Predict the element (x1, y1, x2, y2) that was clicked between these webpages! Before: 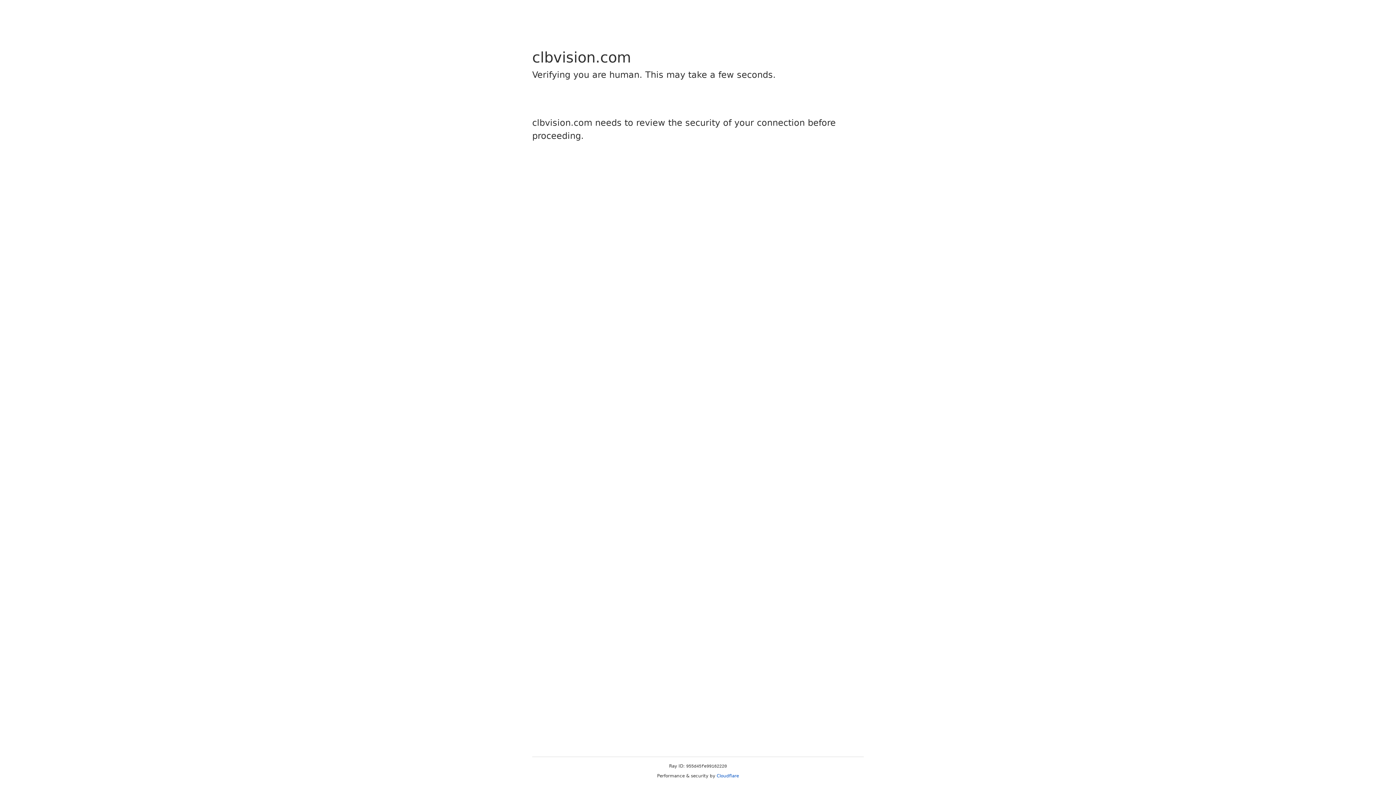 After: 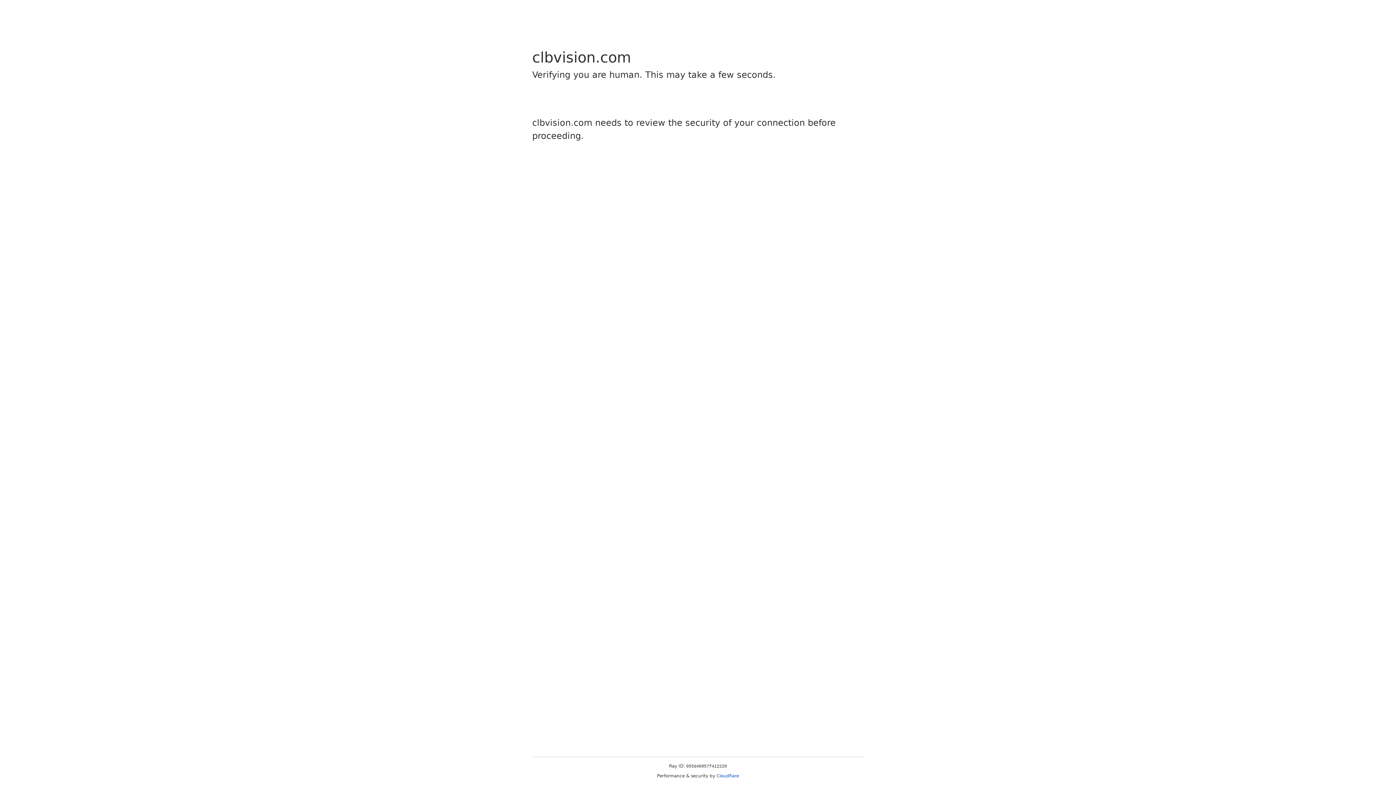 Action: label: Cloudflare bbox: (716, 773, 739, 778)